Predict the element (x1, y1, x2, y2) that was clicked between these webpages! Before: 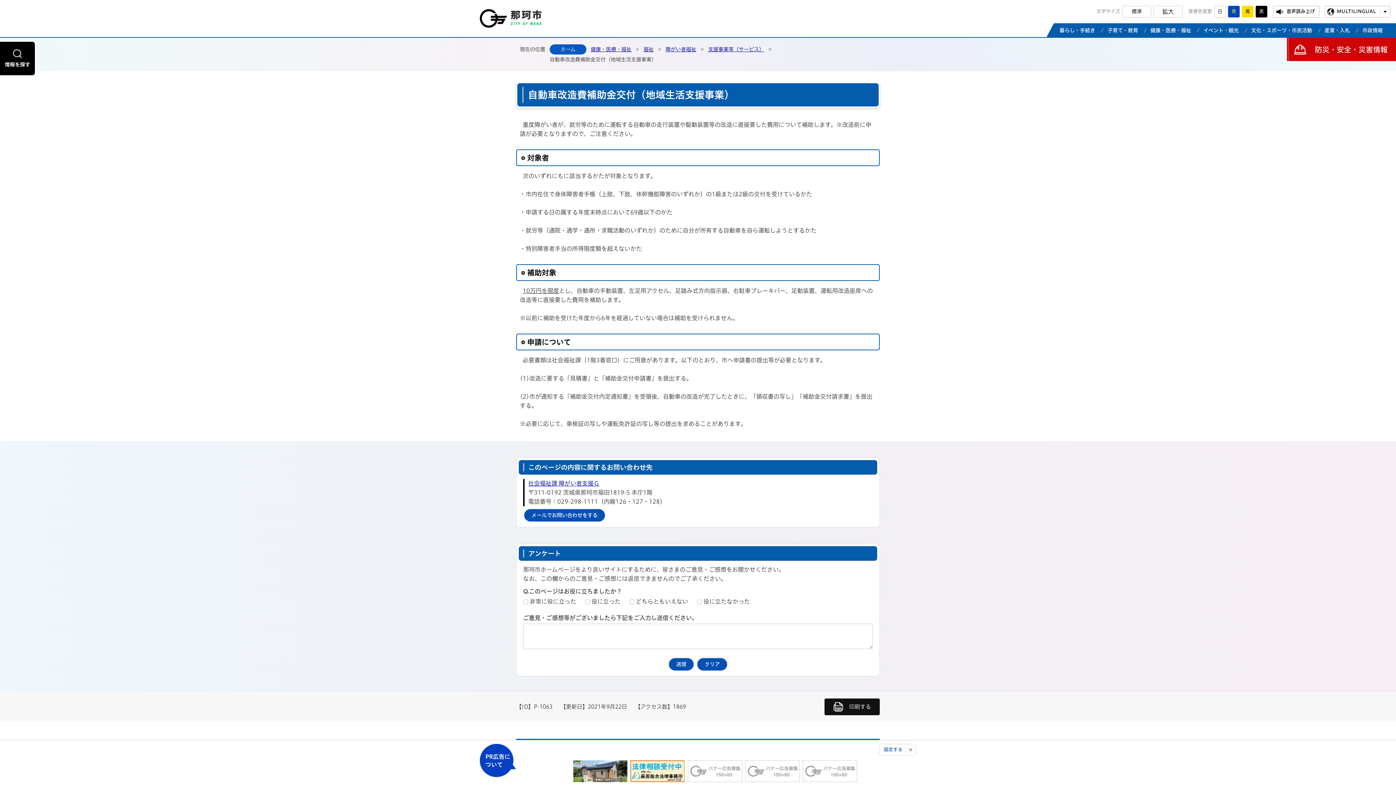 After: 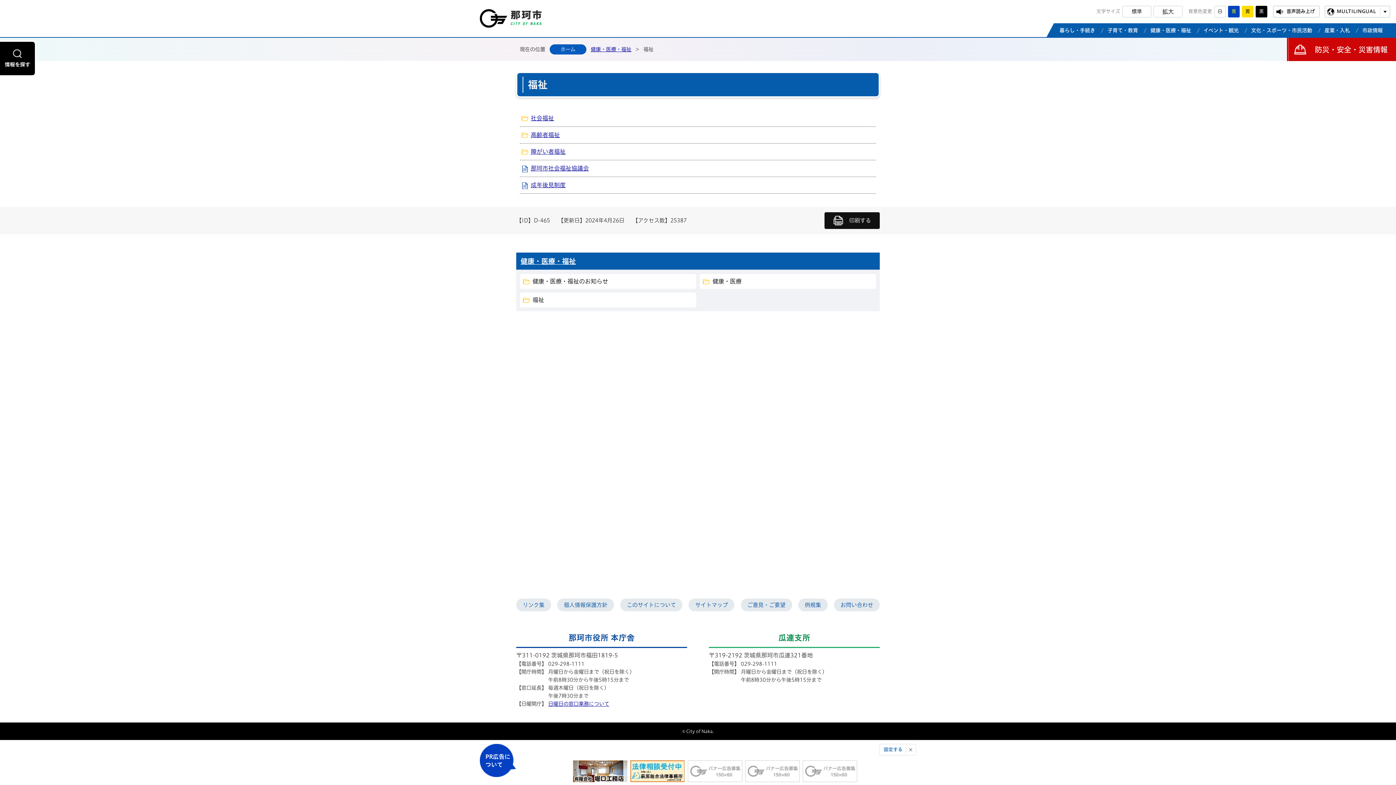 Action: bbox: (643, 46, 653, 52) label: 福祉